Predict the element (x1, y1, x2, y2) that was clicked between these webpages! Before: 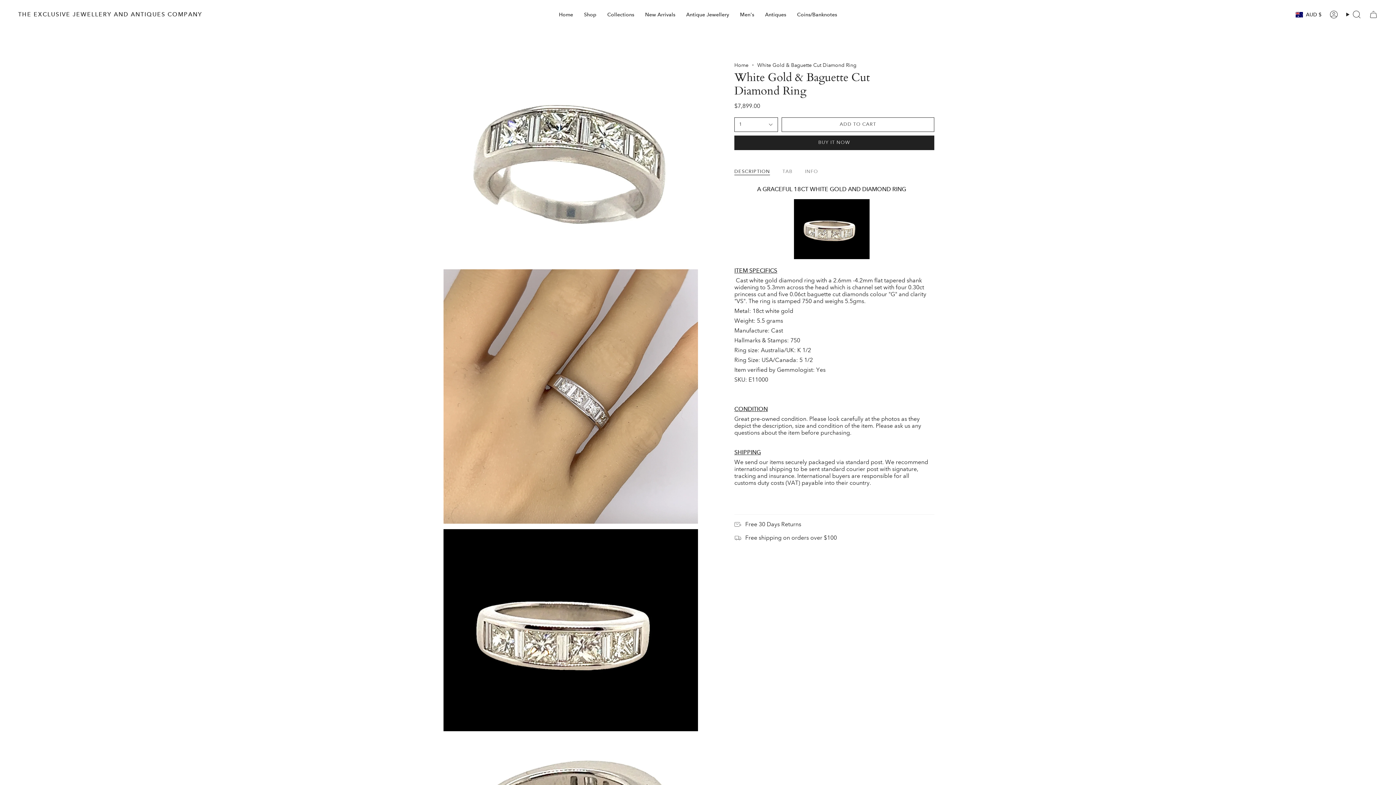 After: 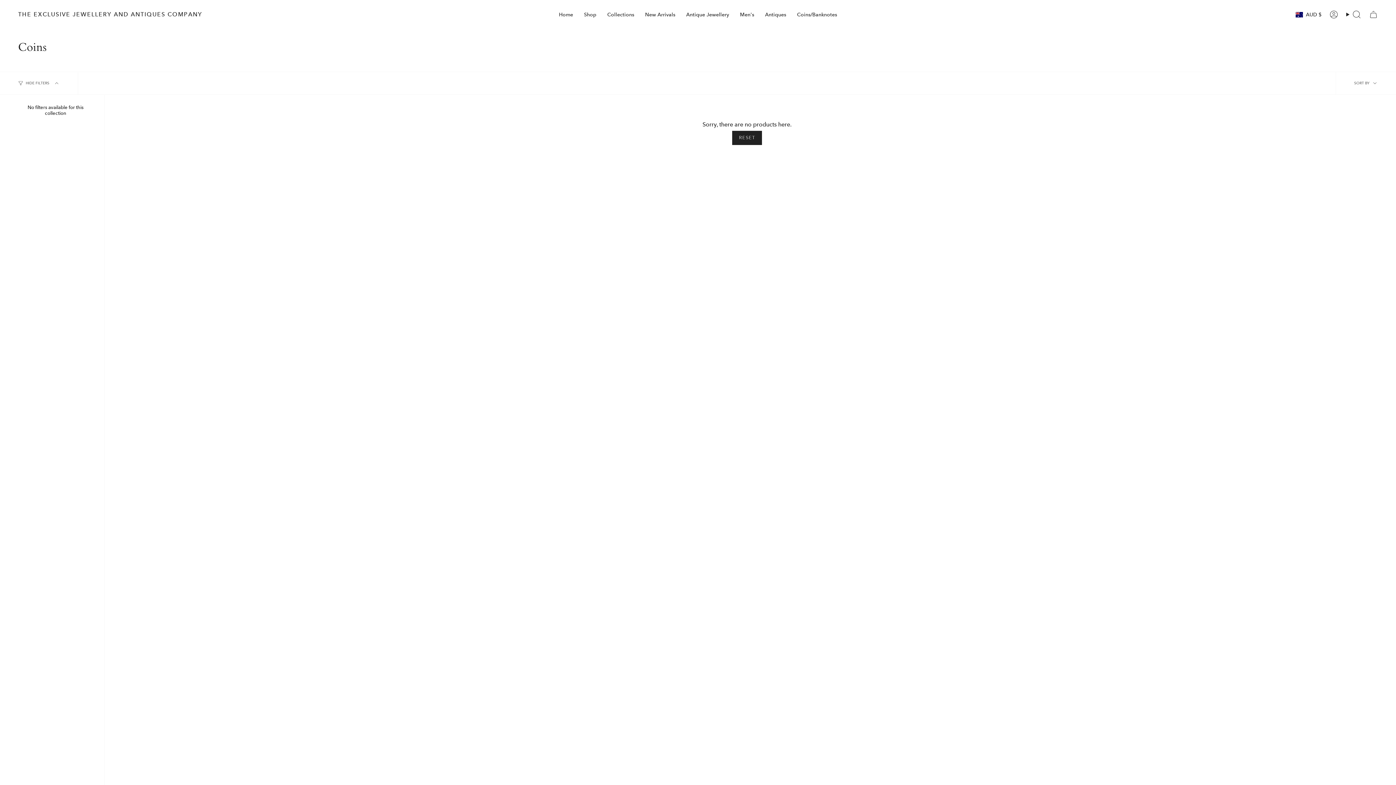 Action: bbox: (791, 5, 842, 23) label: Coins/Banknotes